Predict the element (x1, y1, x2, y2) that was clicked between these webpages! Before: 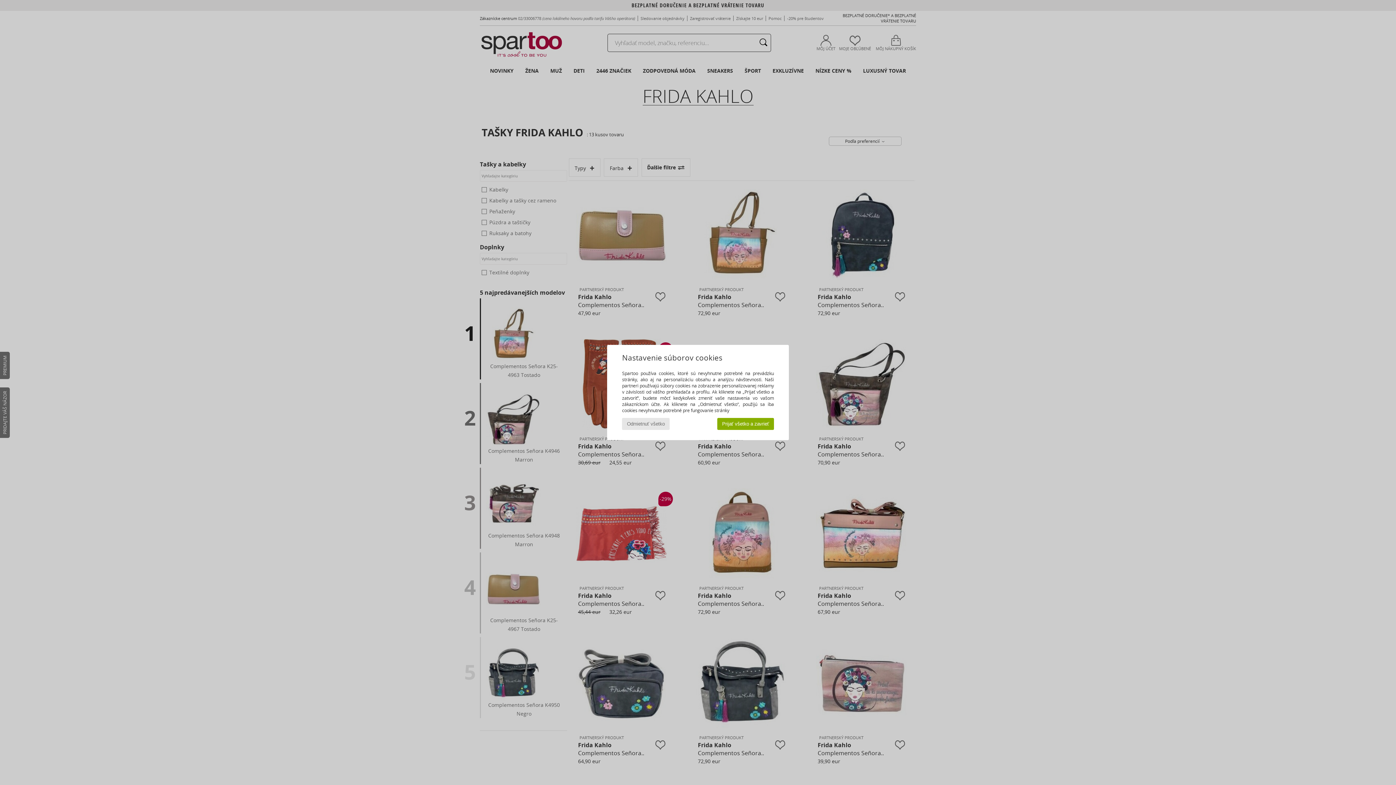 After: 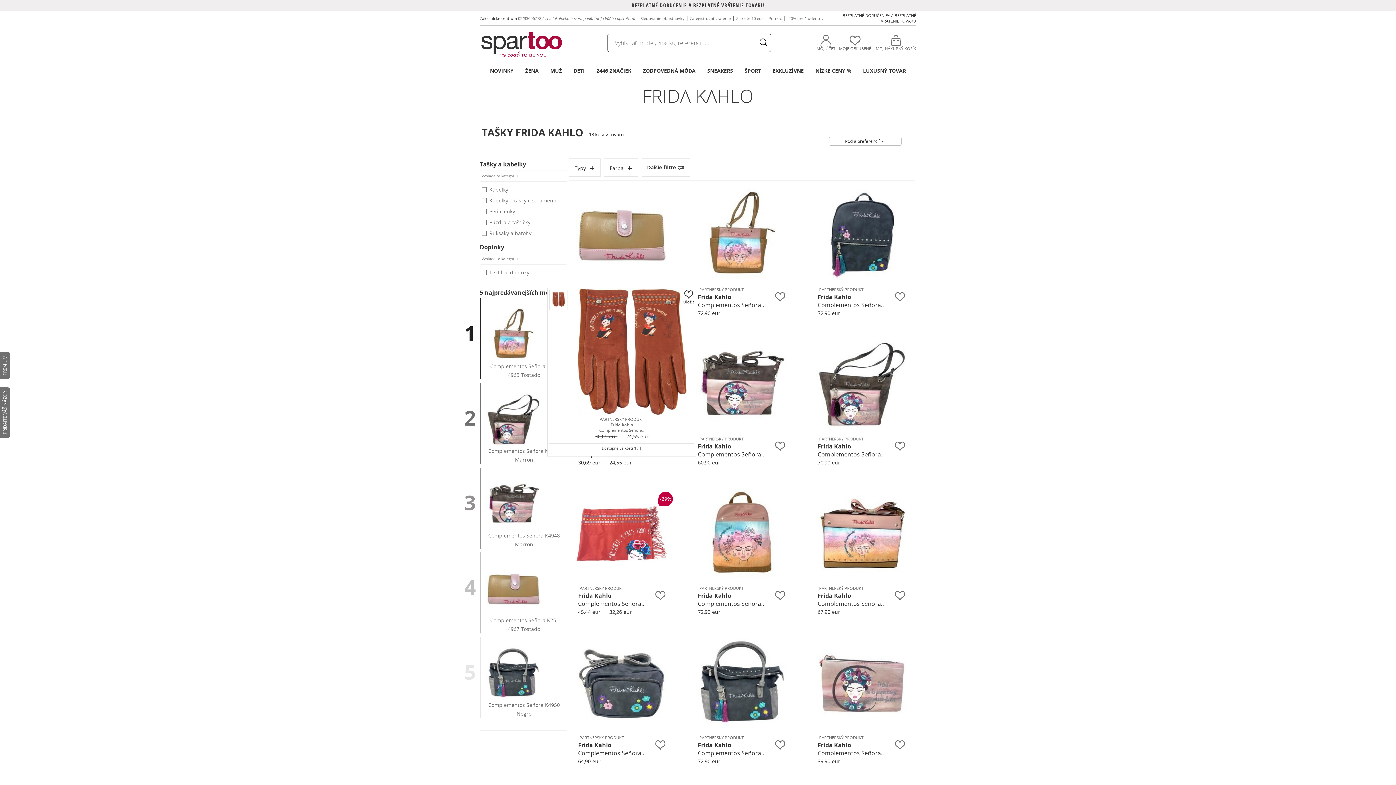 Action: label: Odmietnuť všetko bbox: (622, 418, 669, 430)